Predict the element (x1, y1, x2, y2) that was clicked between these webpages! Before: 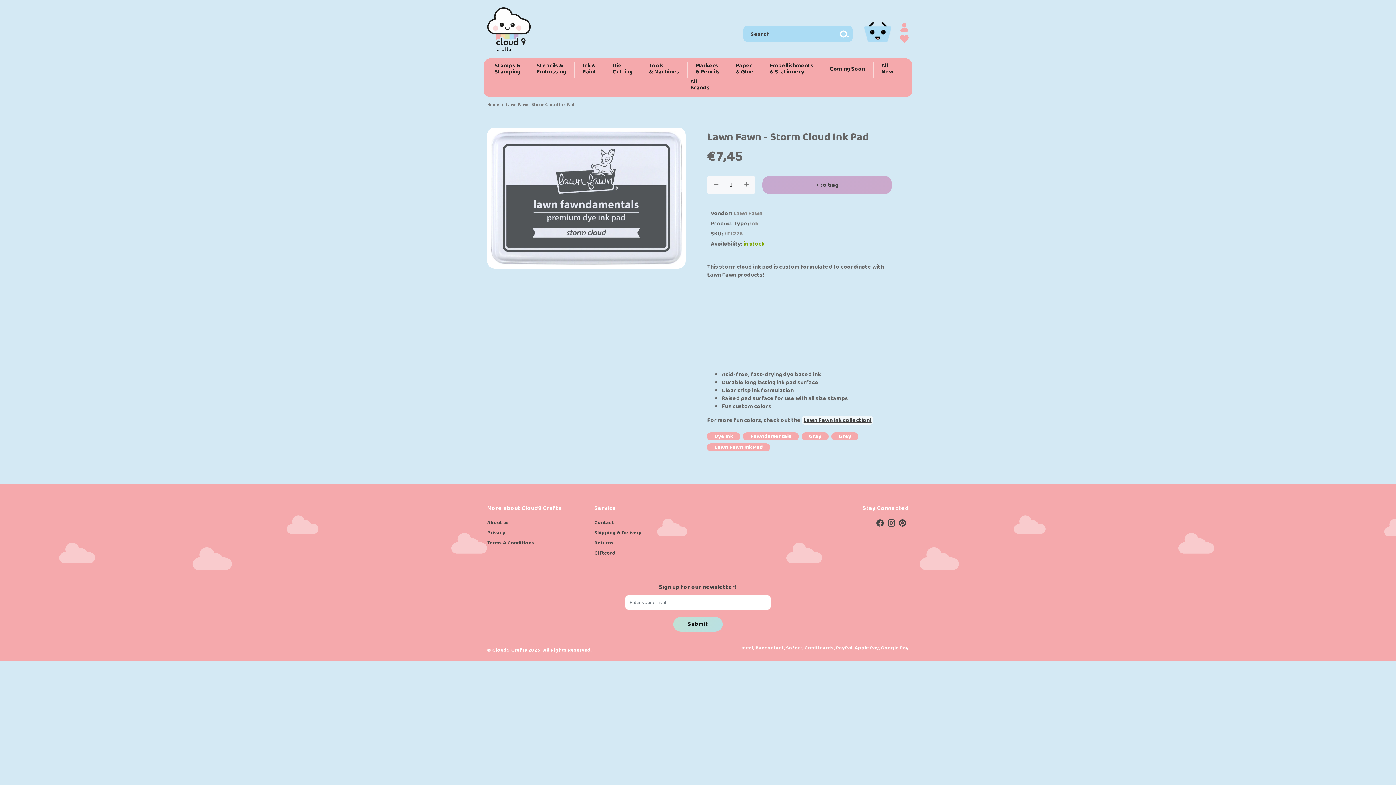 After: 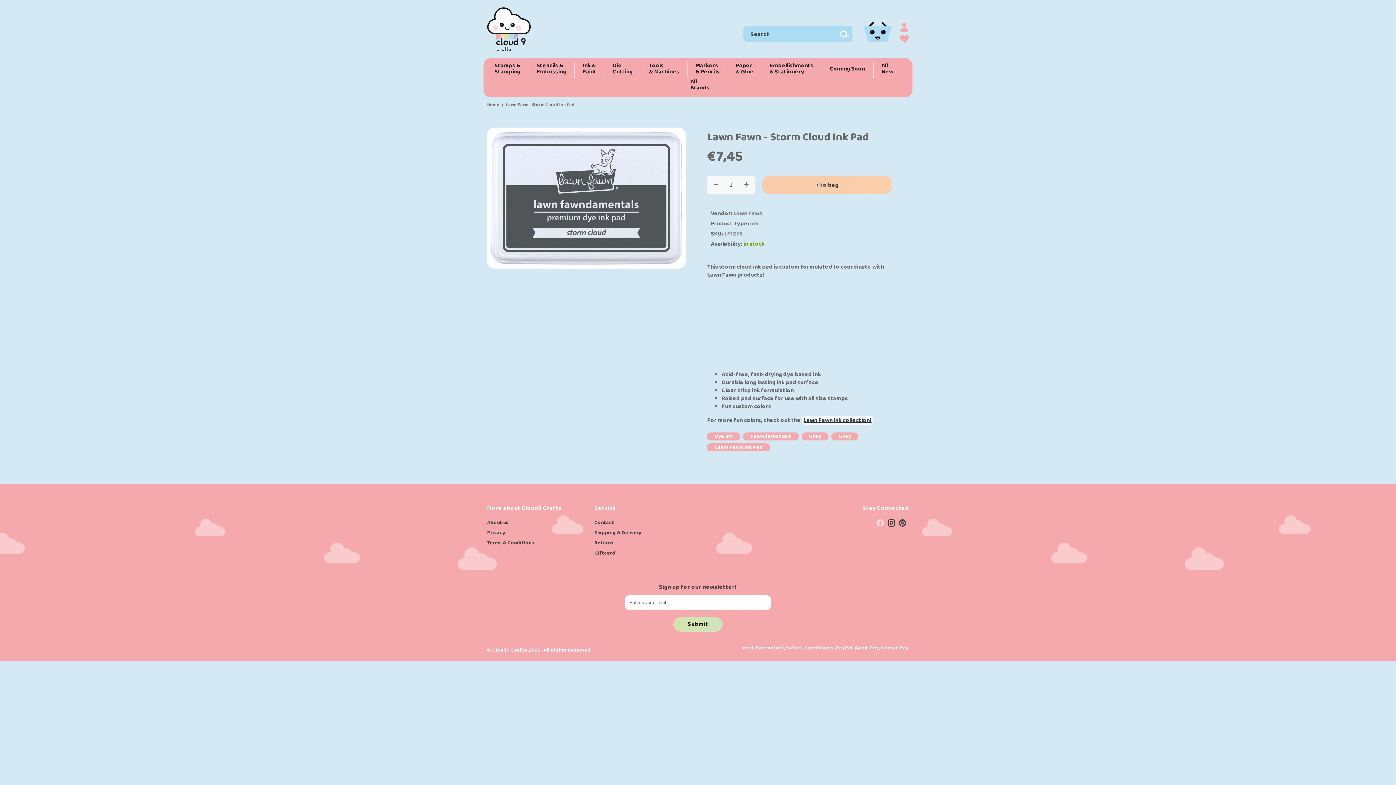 Action: bbox: (876, 518, 885, 528)